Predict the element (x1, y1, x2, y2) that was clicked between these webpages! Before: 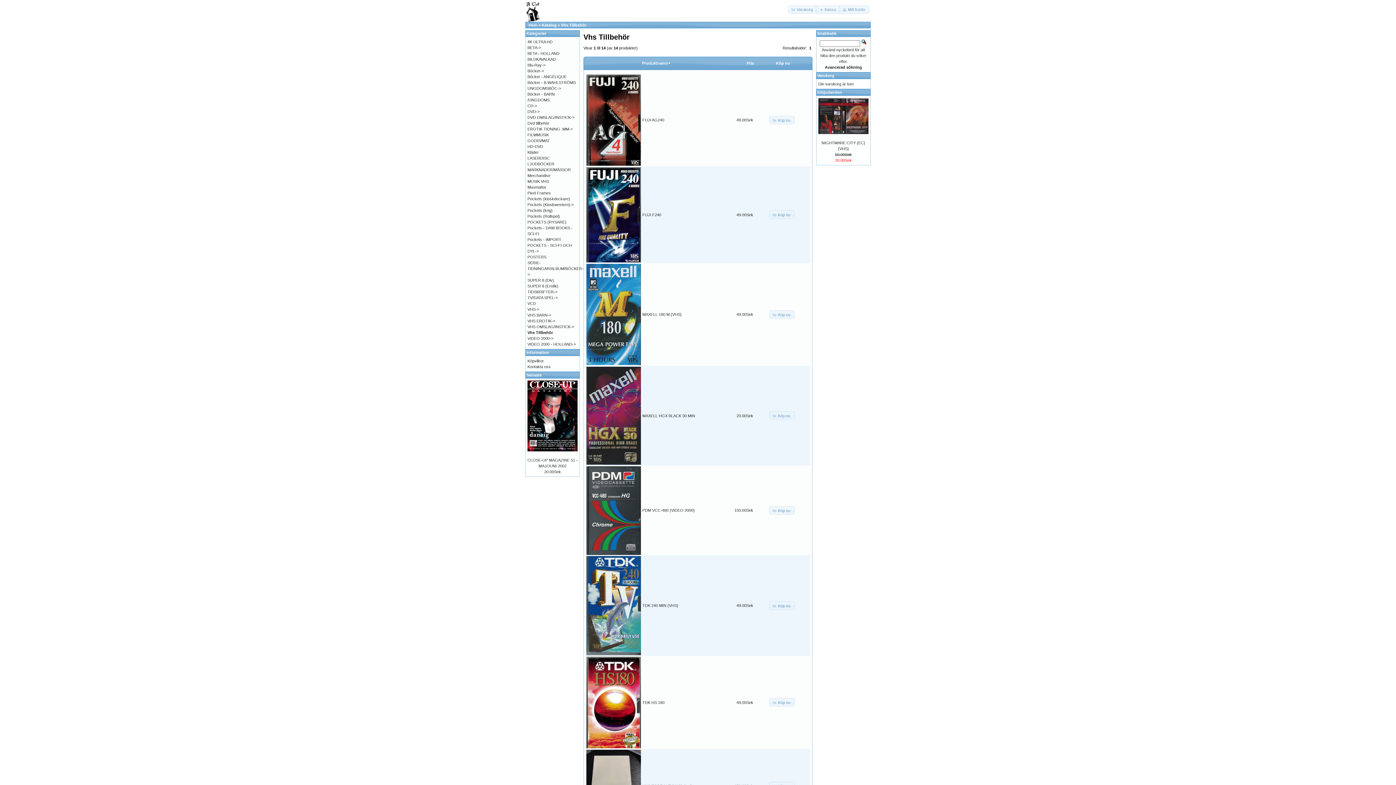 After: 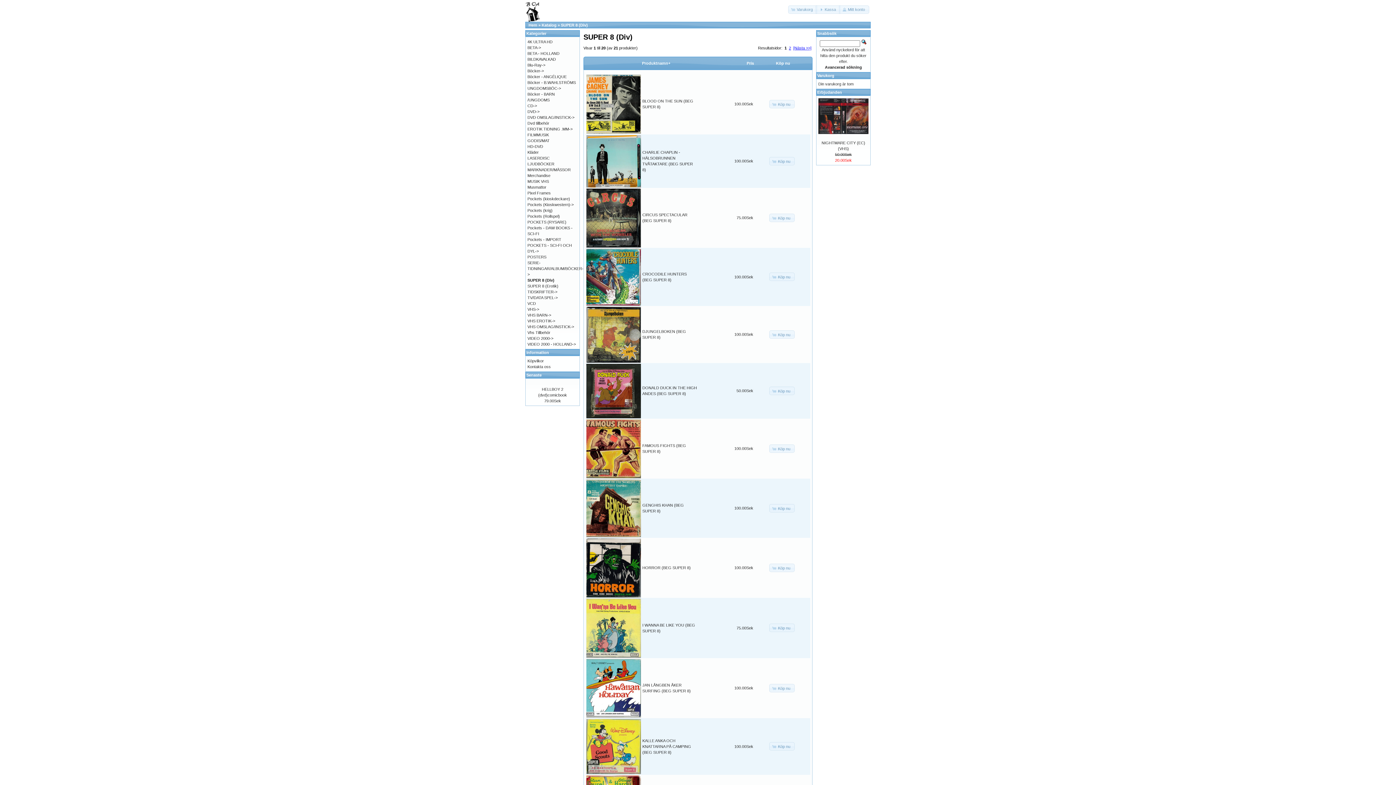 Action: bbox: (527, 278, 554, 282) label: SUPER 8 (Div)